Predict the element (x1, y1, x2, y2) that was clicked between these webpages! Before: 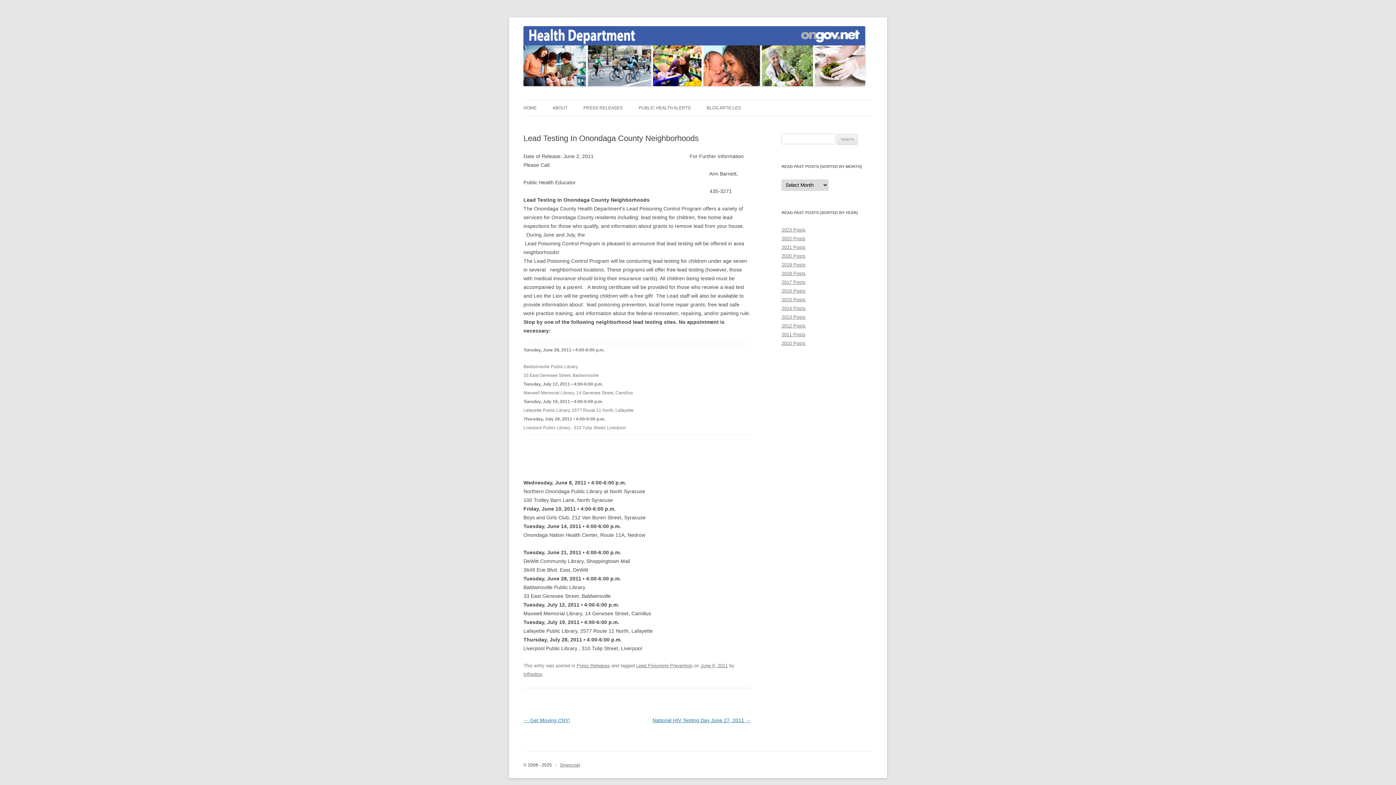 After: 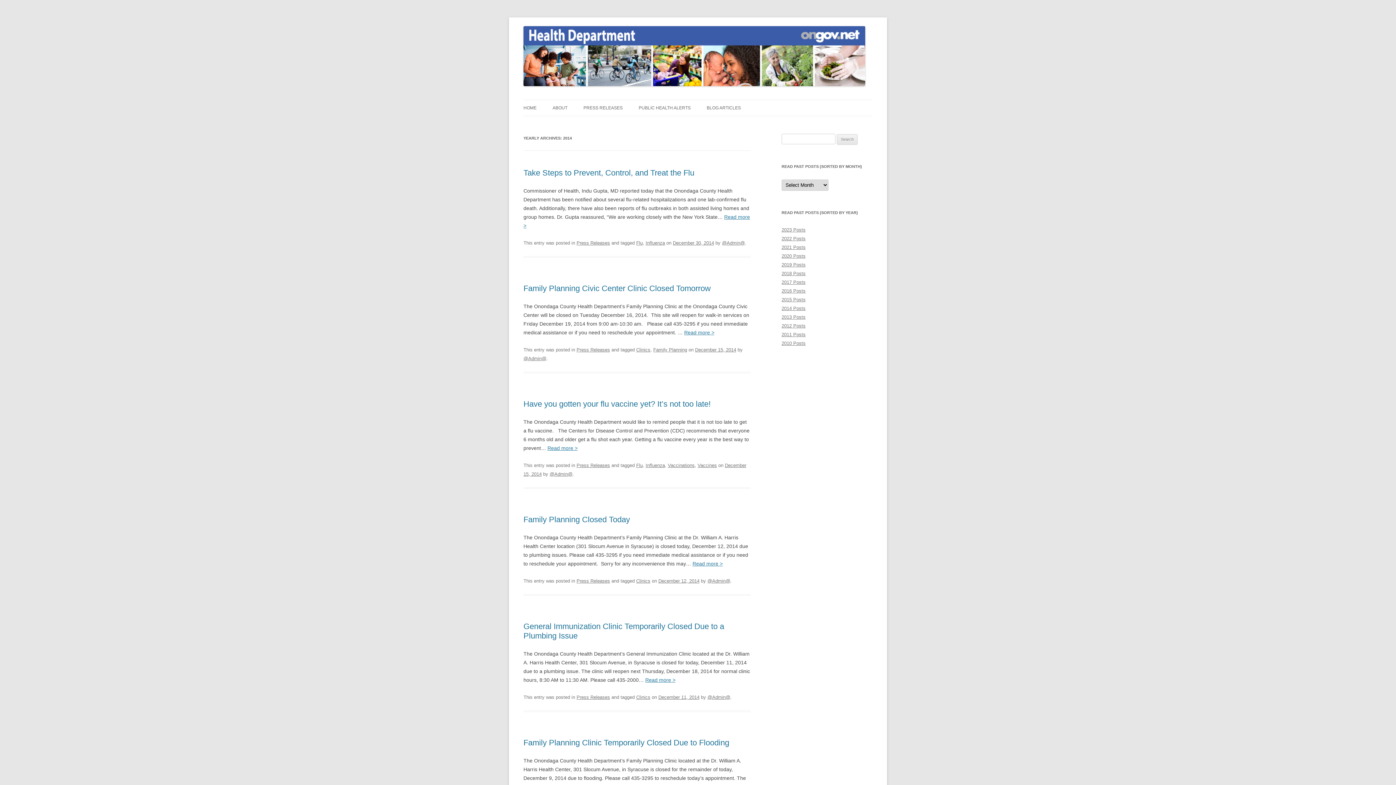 Action: label: 2014 Posts bbox: (781, 305, 805, 311)